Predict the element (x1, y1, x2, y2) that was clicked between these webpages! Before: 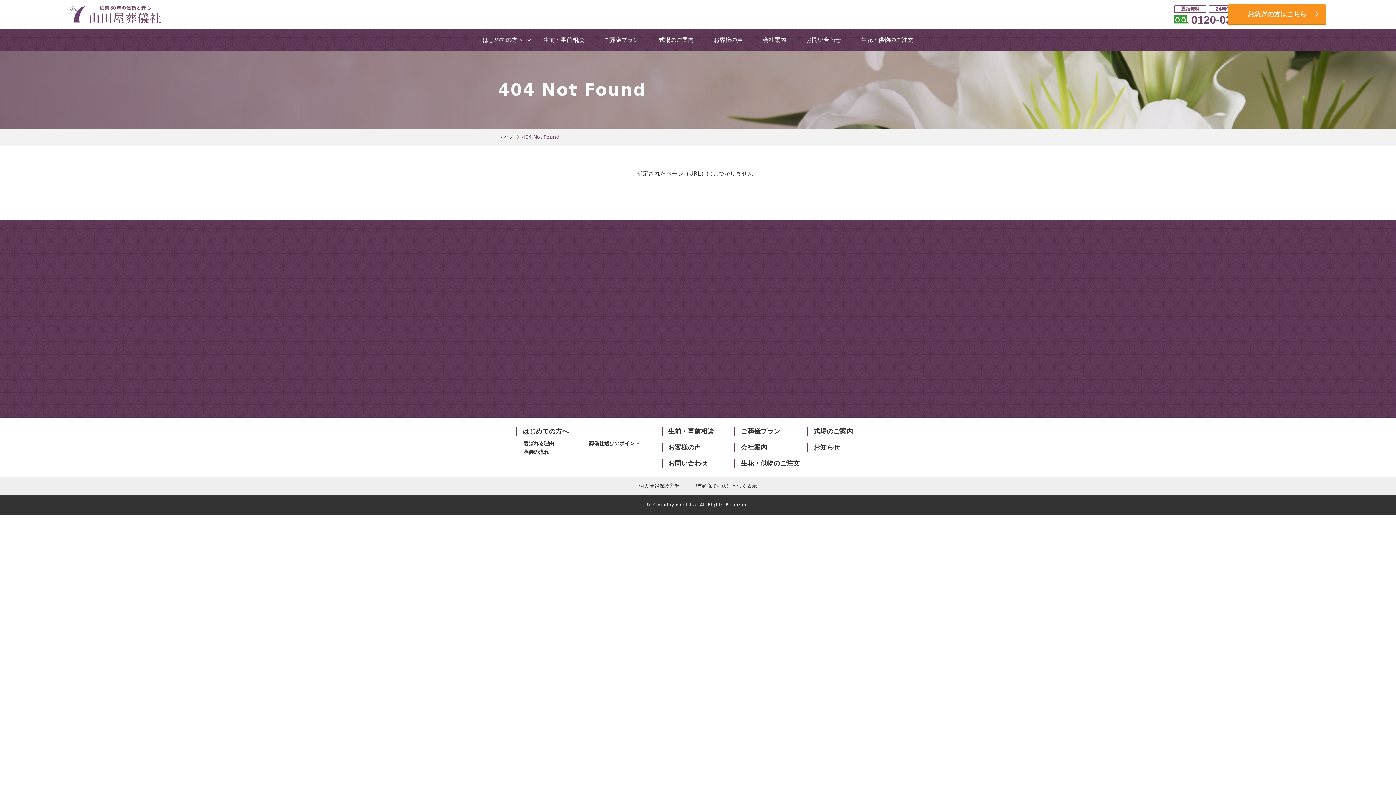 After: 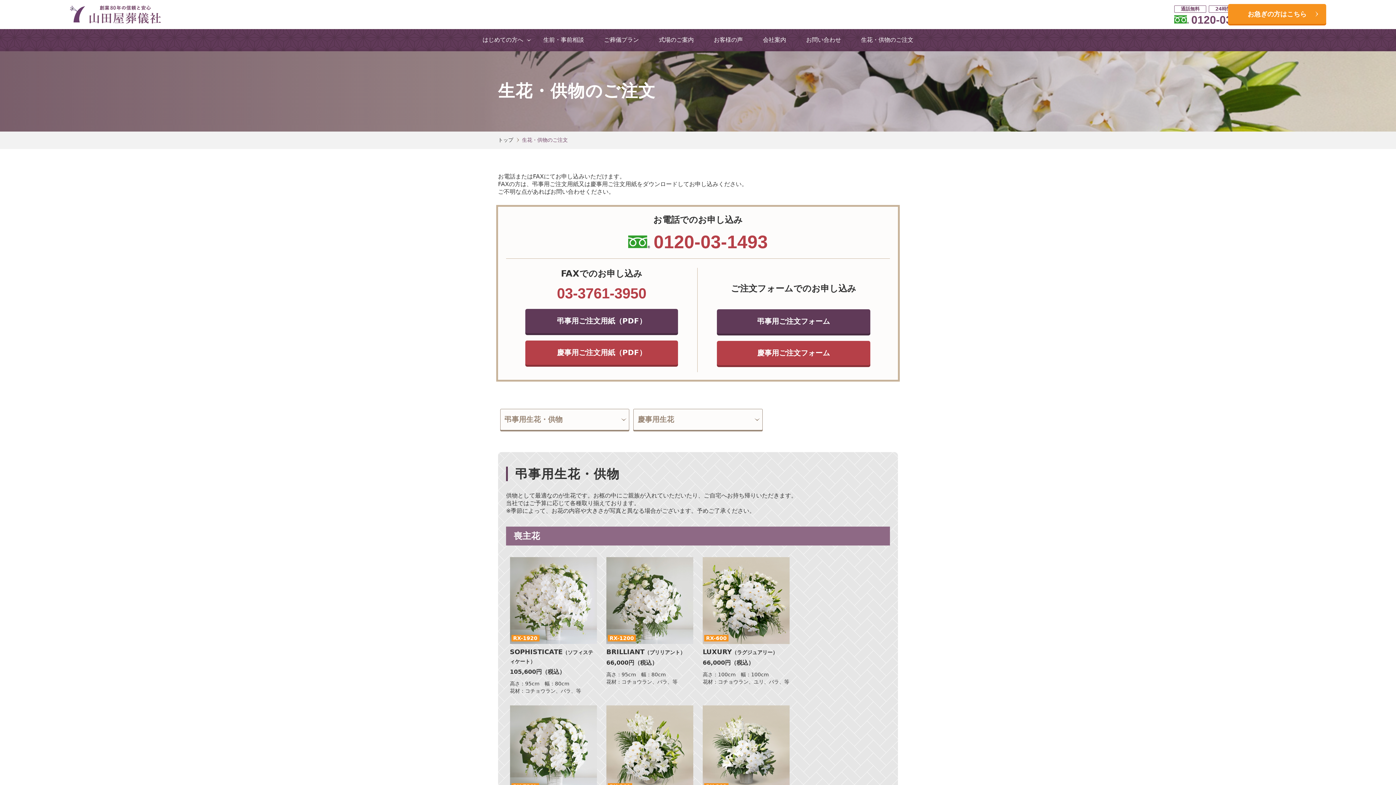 Action: label: 生花・供物のご注文 bbox: (734, 459, 807, 468)